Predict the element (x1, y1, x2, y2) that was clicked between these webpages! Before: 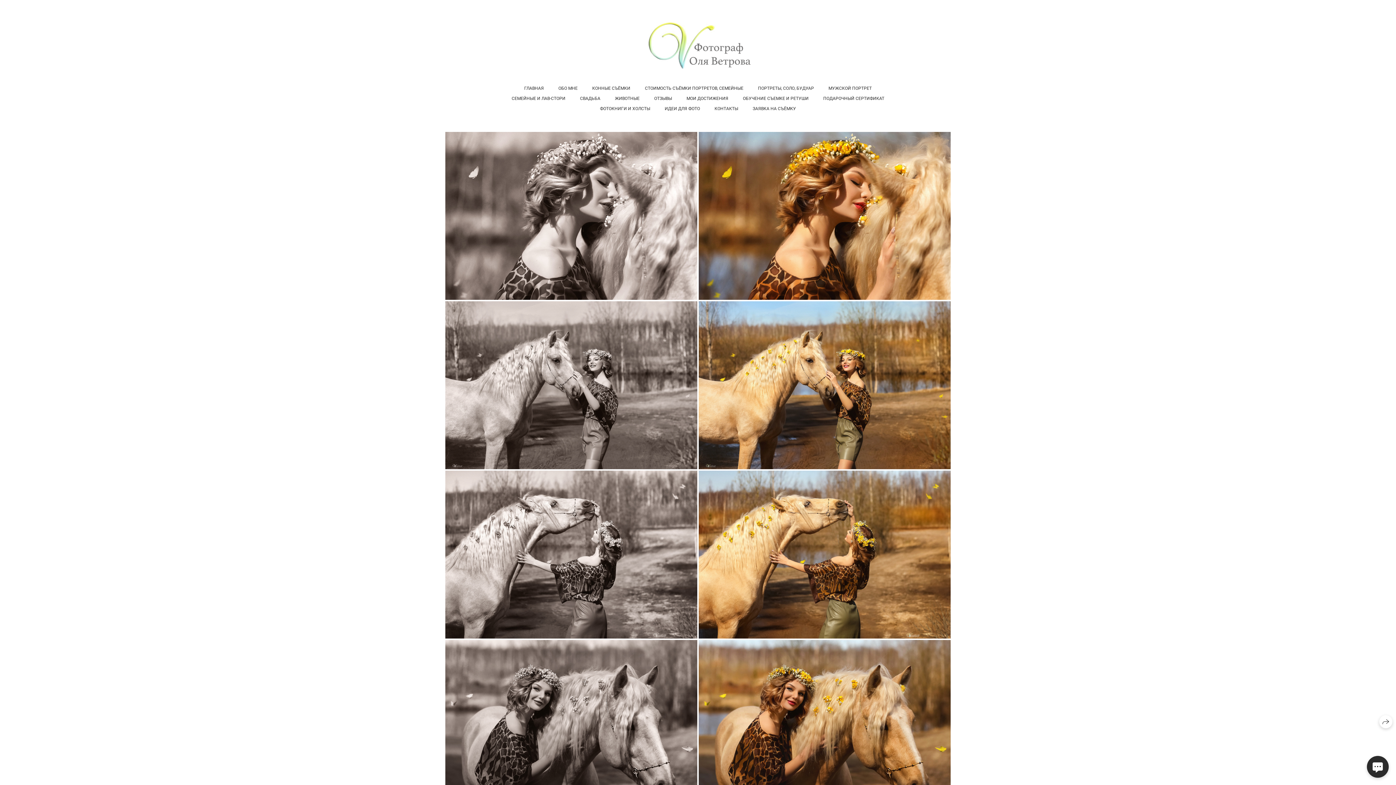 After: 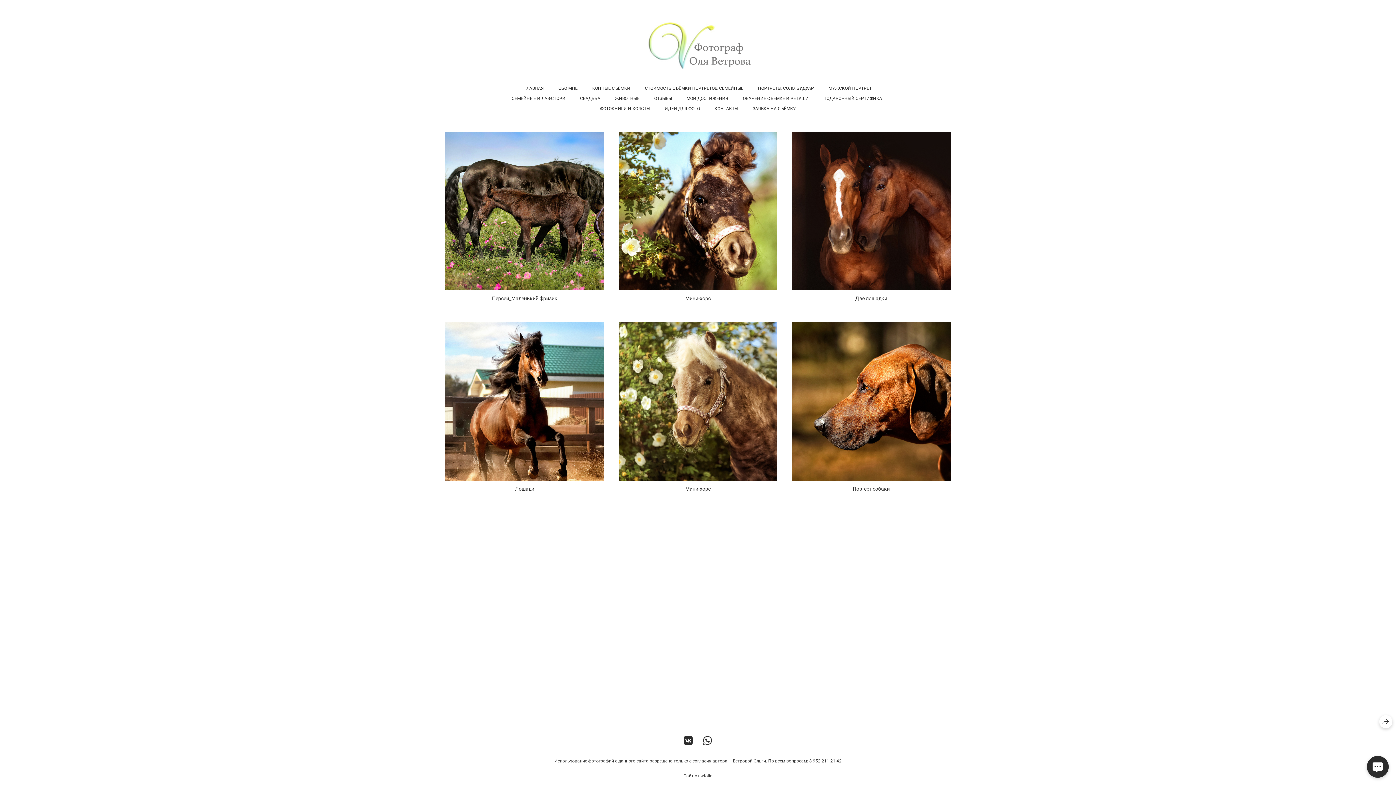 Action: label: ЖИВОТНЫЕ bbox: (615, 95, 639, 101)